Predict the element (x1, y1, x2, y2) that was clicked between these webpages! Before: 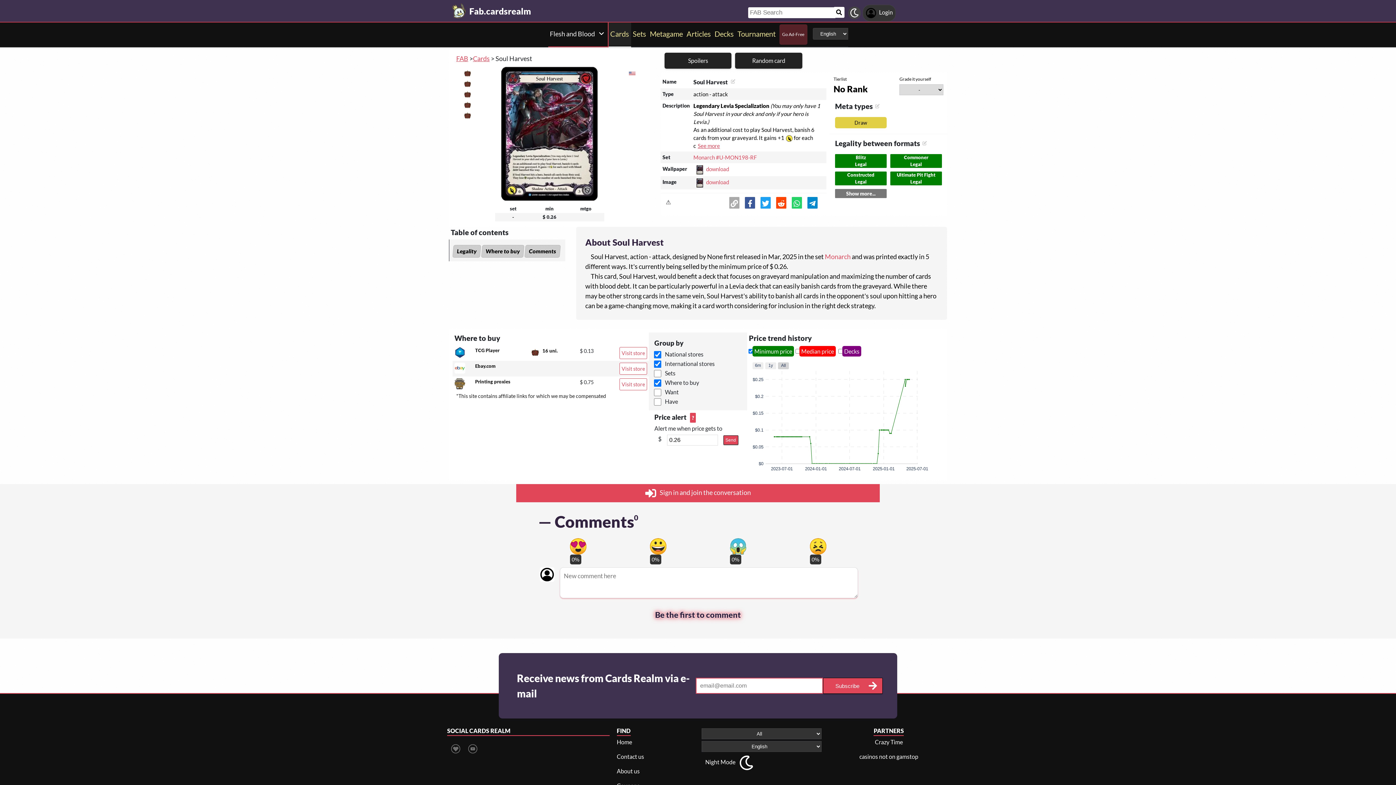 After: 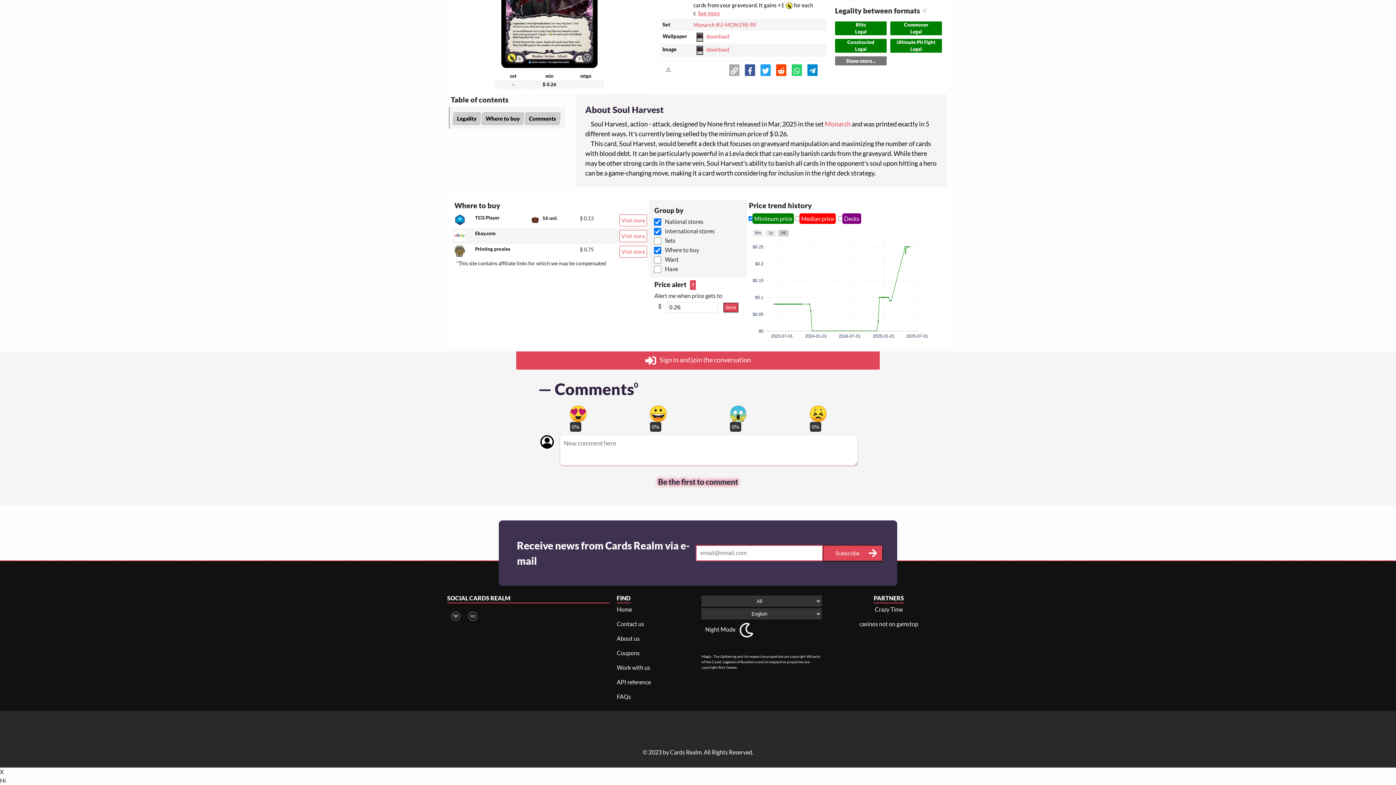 Action: label: Legality bbox: (452, 245, 481, 257)